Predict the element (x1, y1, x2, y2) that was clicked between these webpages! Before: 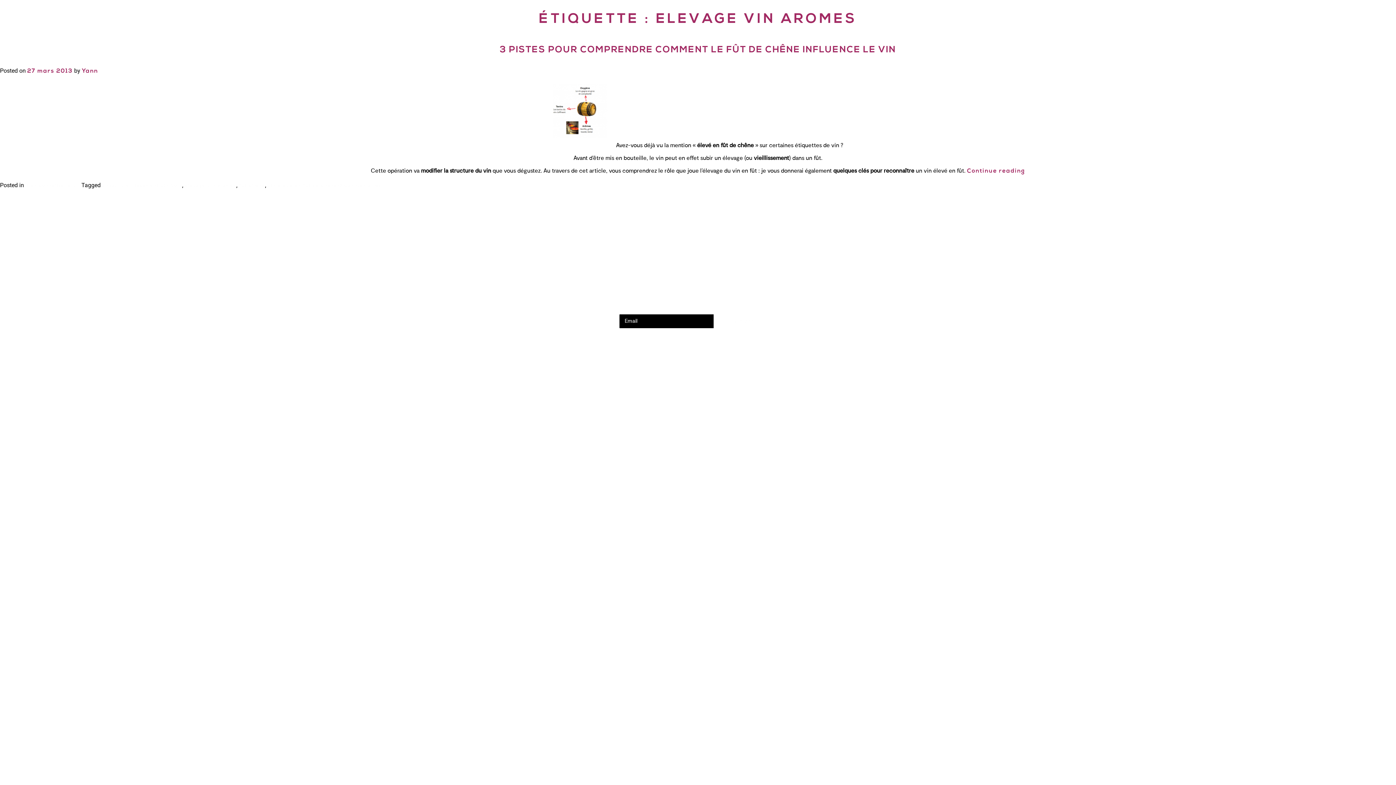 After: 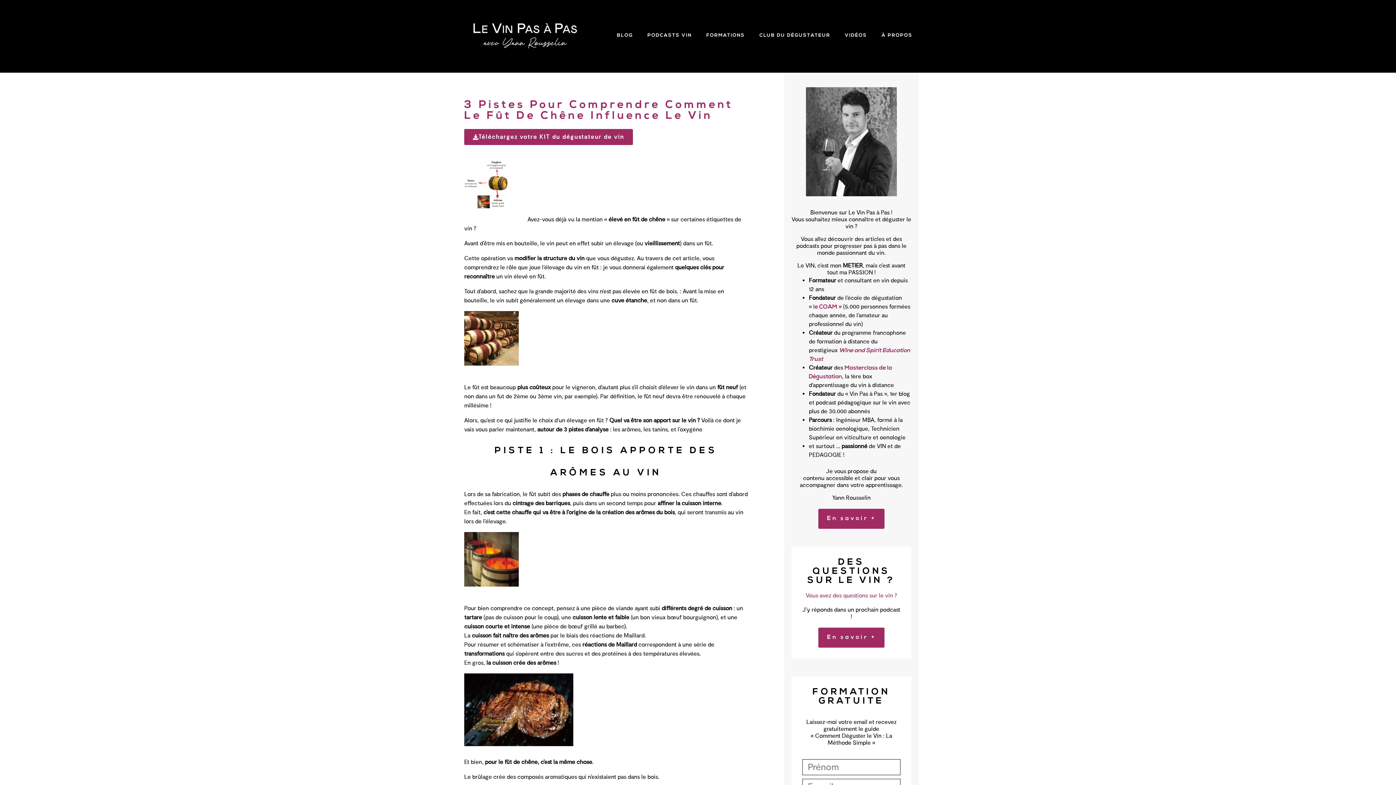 Action: bbox: (27, 68, 72, 74) label: 27 mars 2013